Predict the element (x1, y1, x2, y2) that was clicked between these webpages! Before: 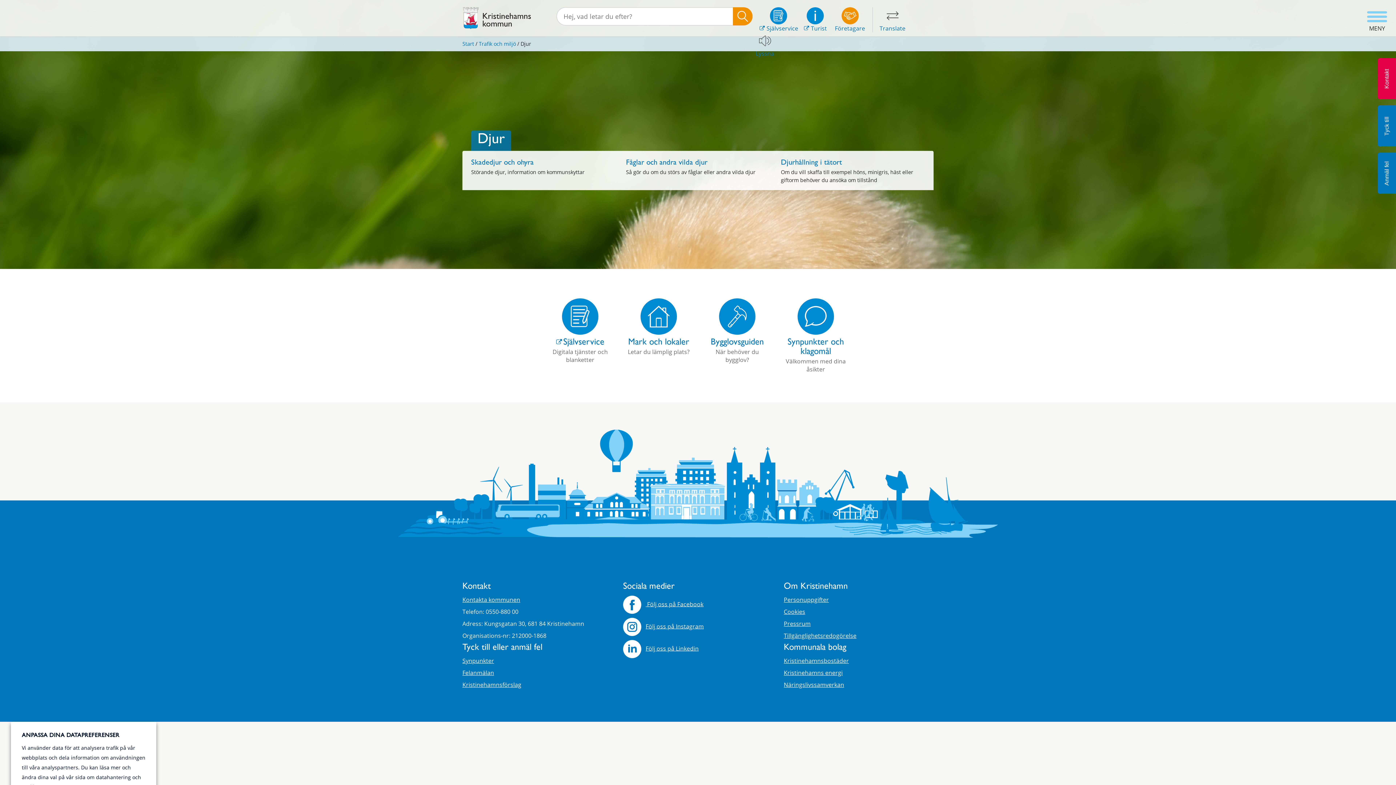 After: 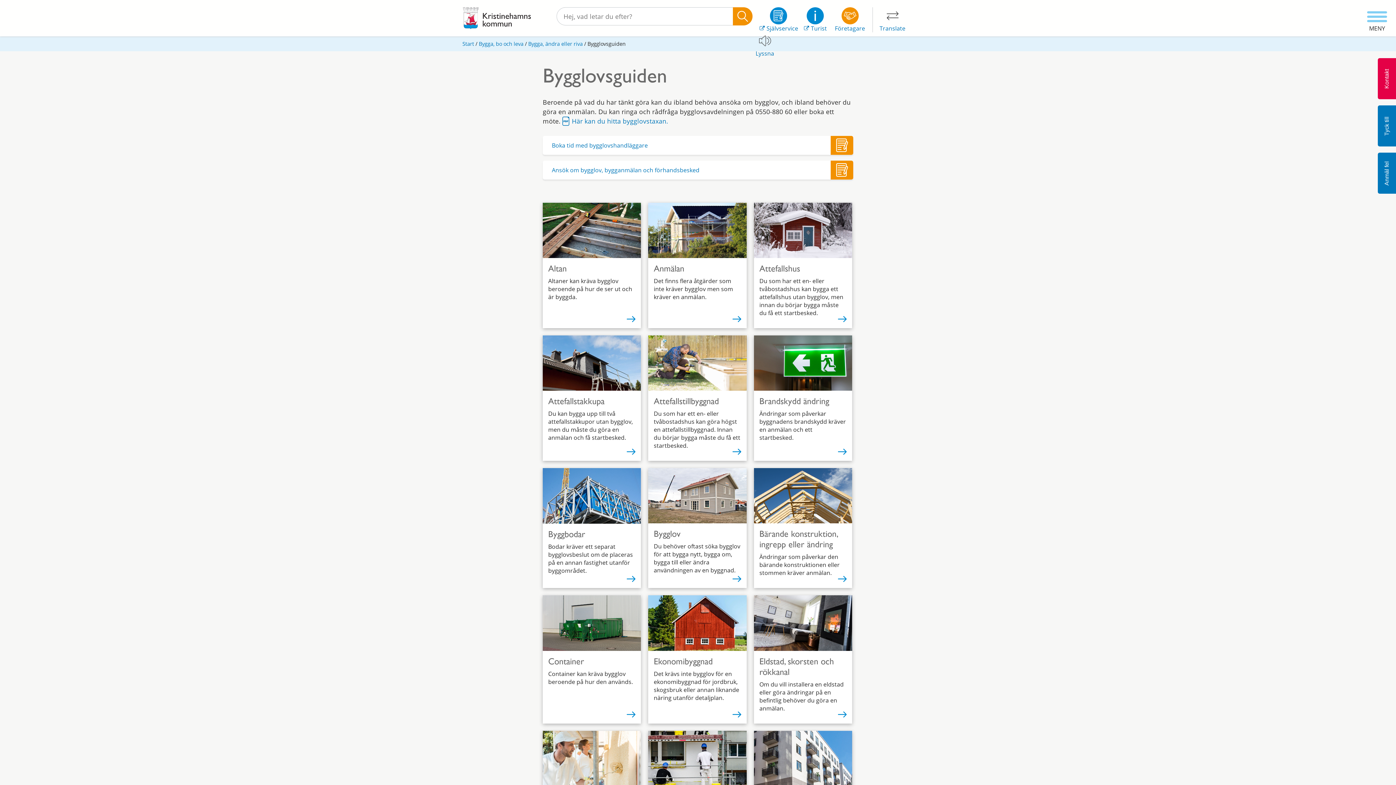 Action: label: Bygglovsguiden bbox: (698, 298, 776, 373)